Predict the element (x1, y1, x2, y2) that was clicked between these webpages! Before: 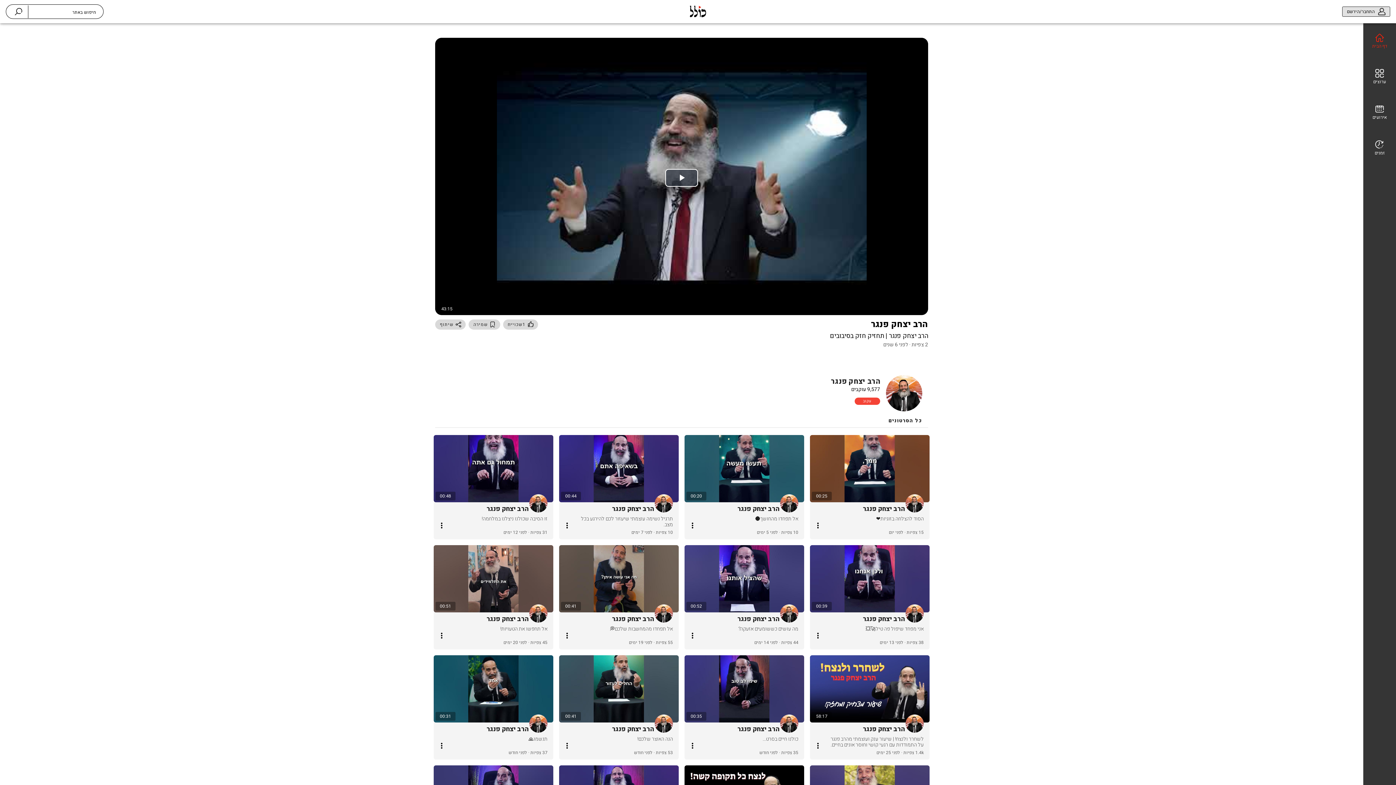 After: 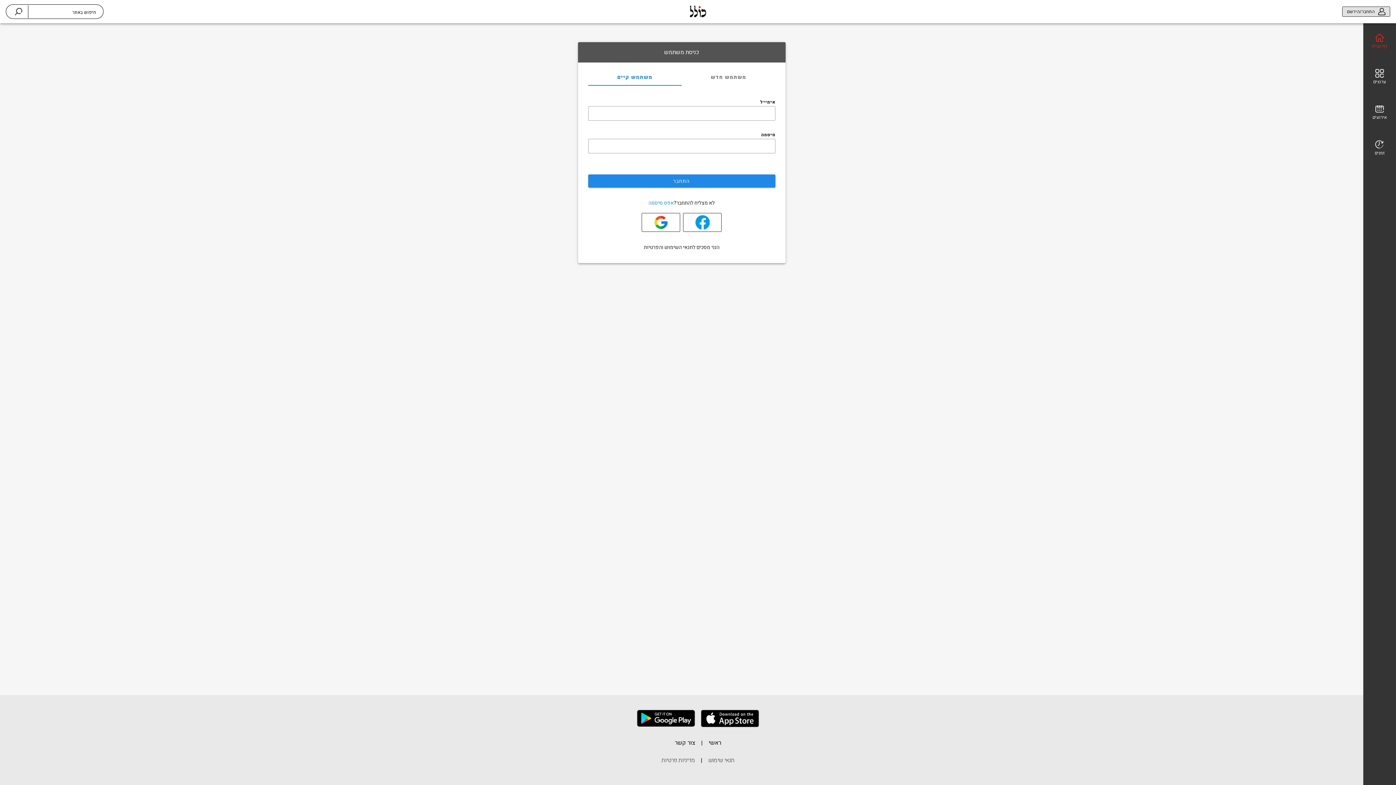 Action: bbox: (468, 319, 500, 329) label: שמירה